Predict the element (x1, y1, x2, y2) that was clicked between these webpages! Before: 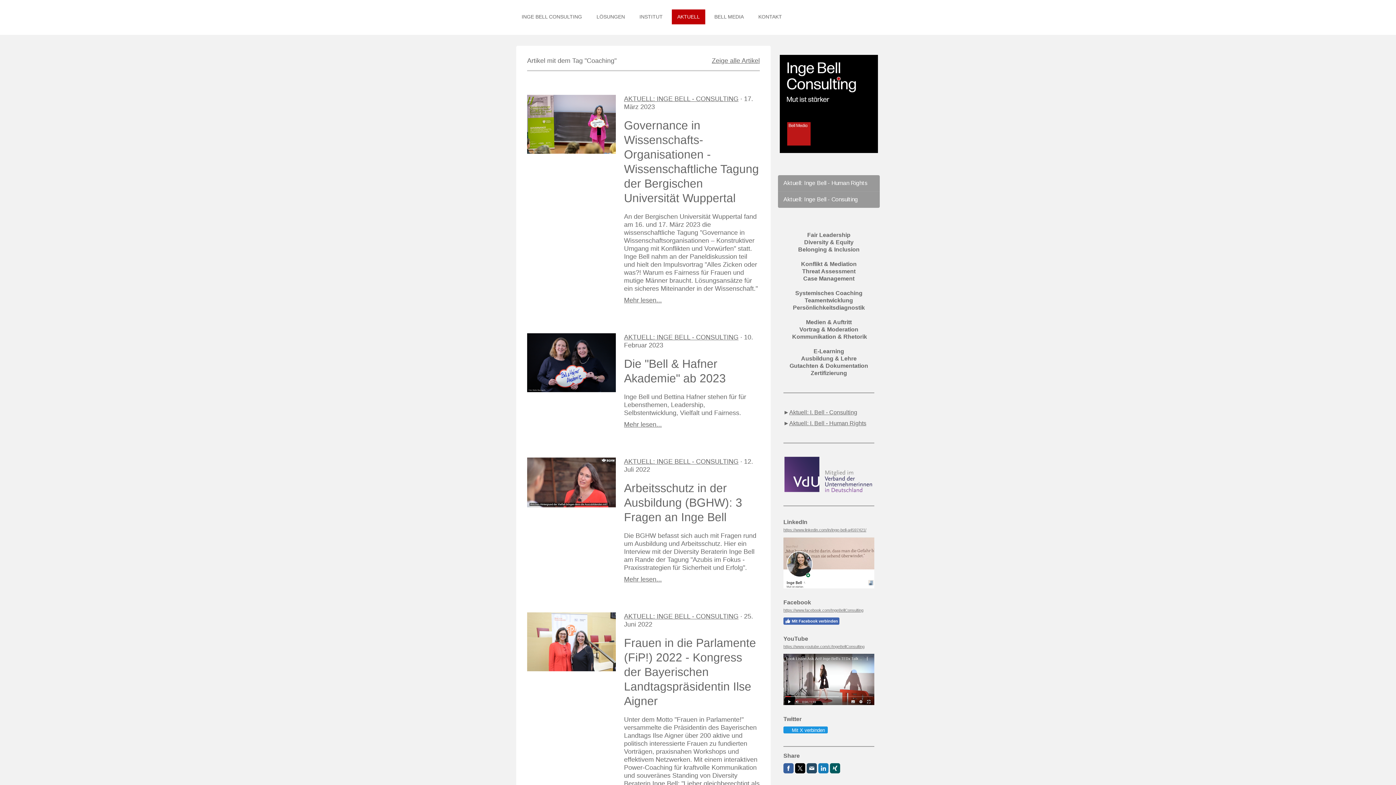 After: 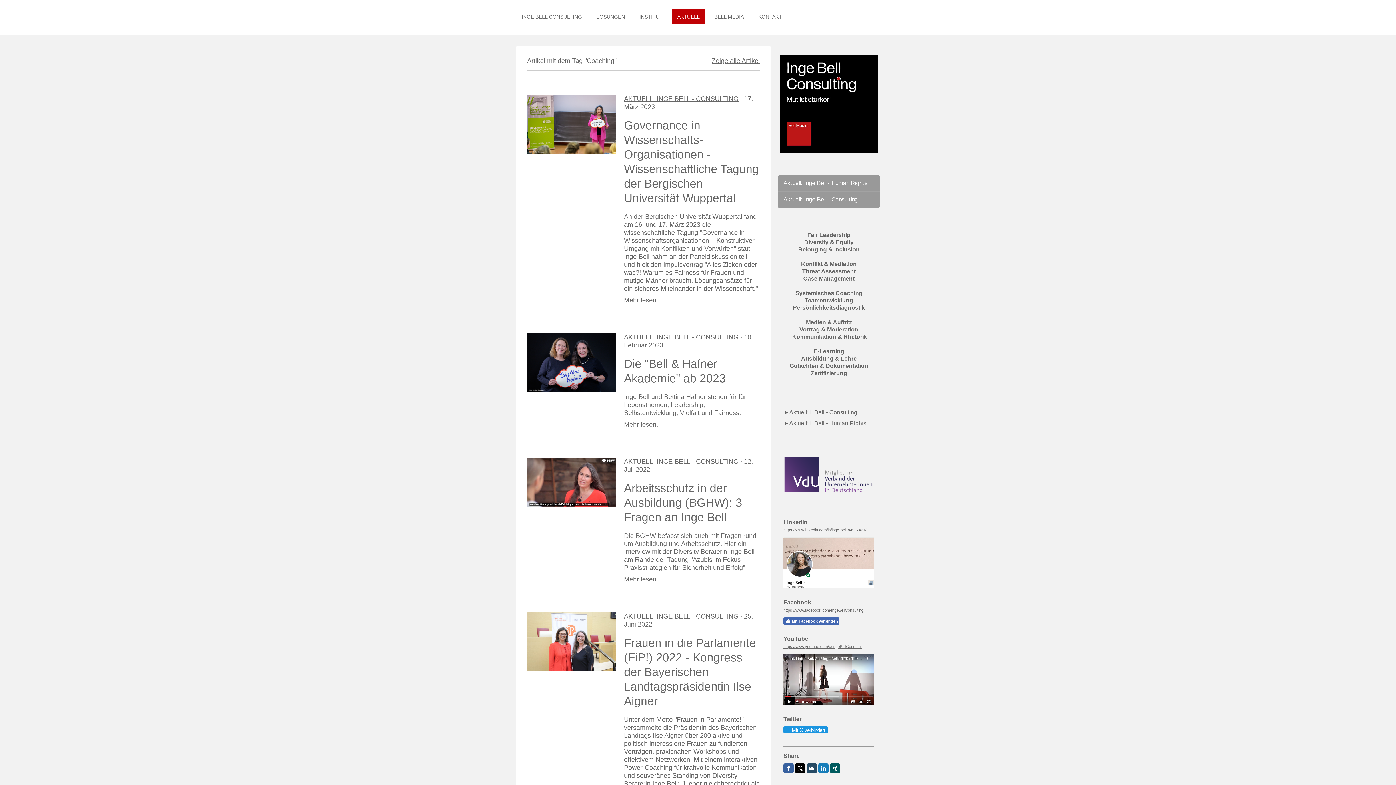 Action: bbox: (783, 654, 874, 660)